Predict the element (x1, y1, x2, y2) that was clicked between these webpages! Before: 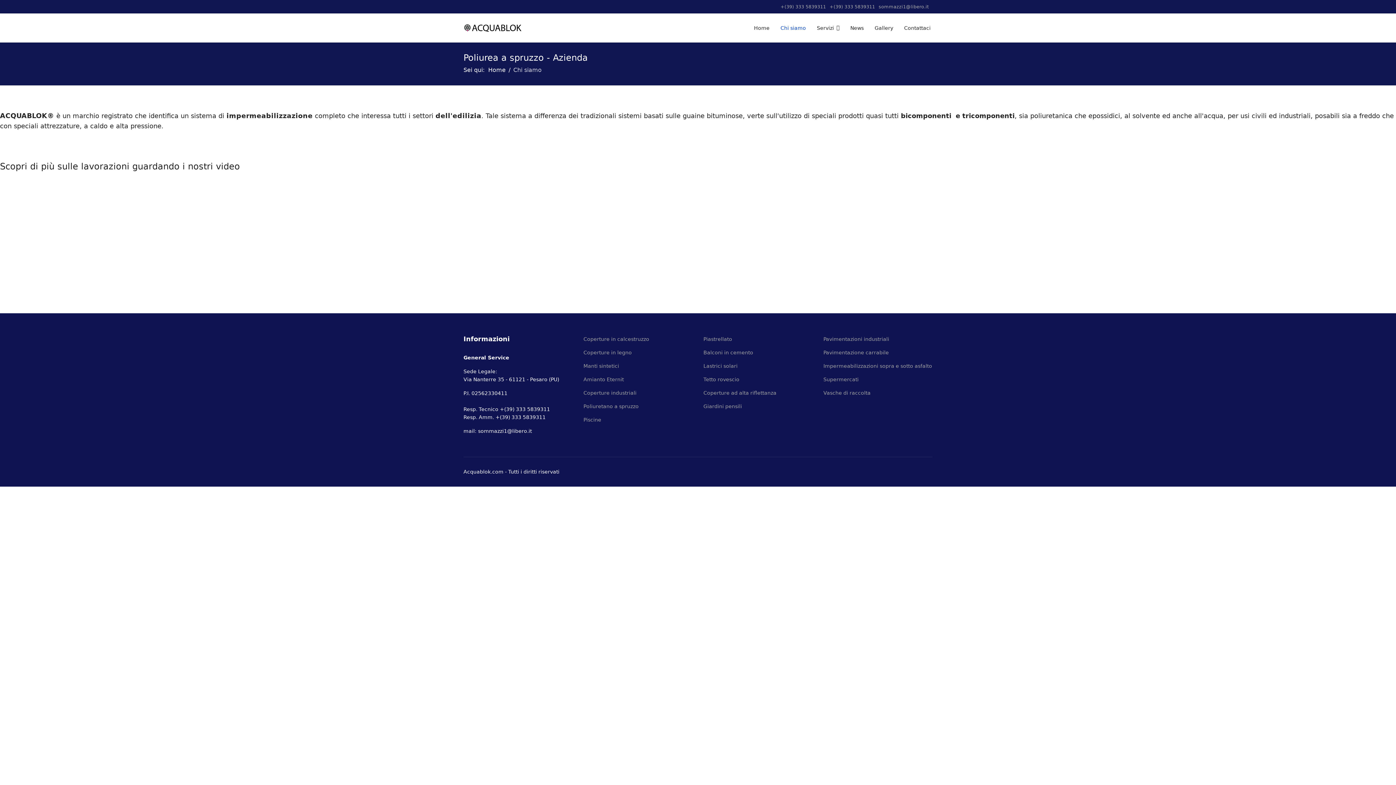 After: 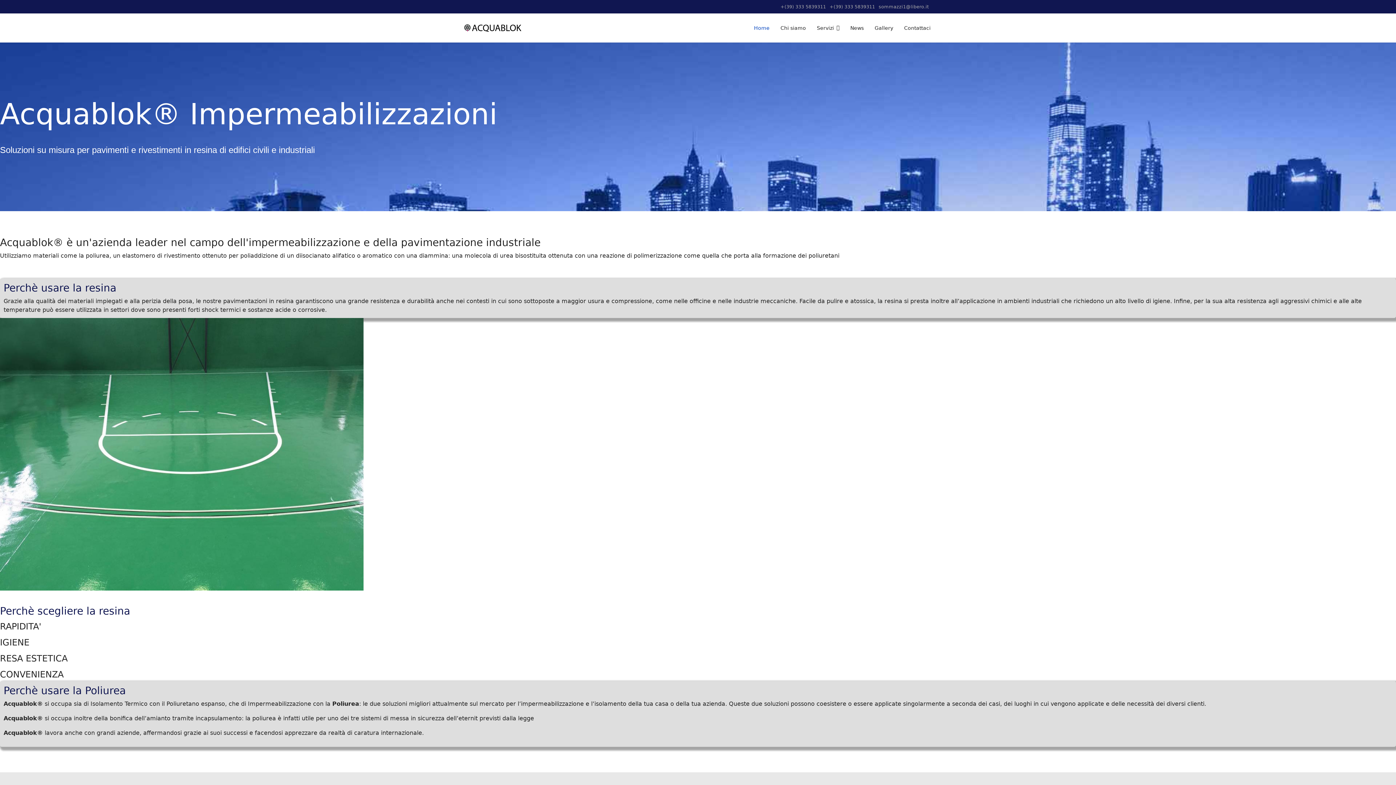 Action: bbox: (488, 66, 505, 73) label: Home